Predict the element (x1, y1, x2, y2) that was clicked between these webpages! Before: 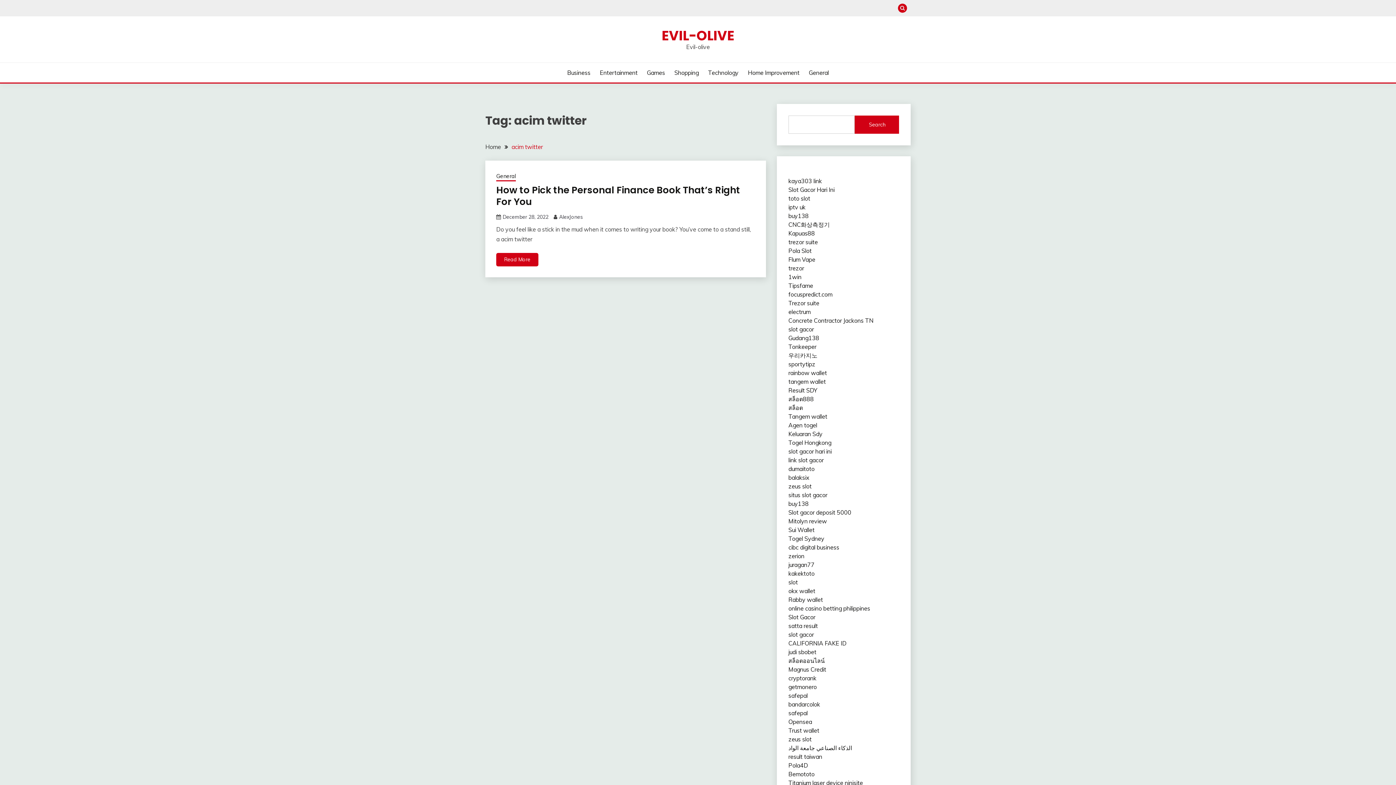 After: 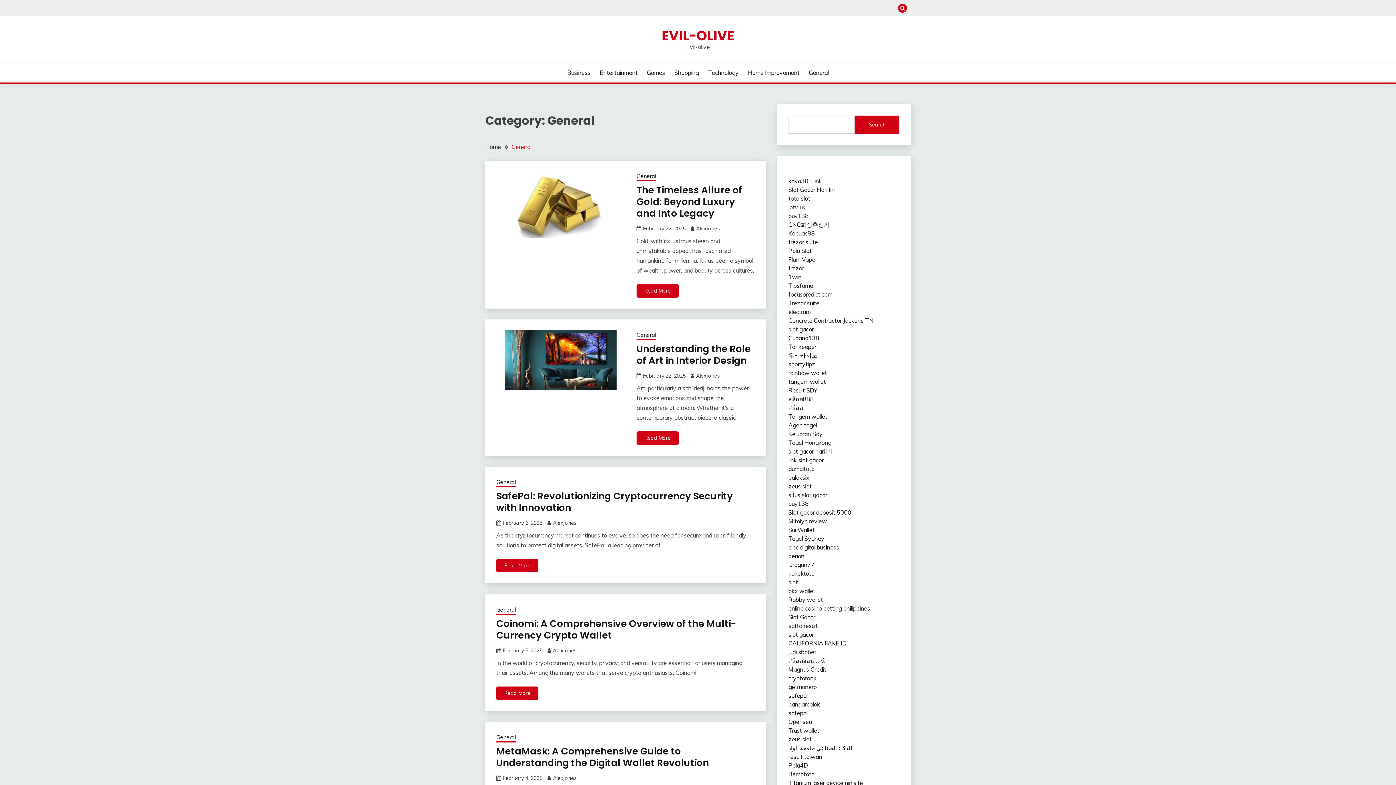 Action: bbox: (809, 68, 829, 77) label: General